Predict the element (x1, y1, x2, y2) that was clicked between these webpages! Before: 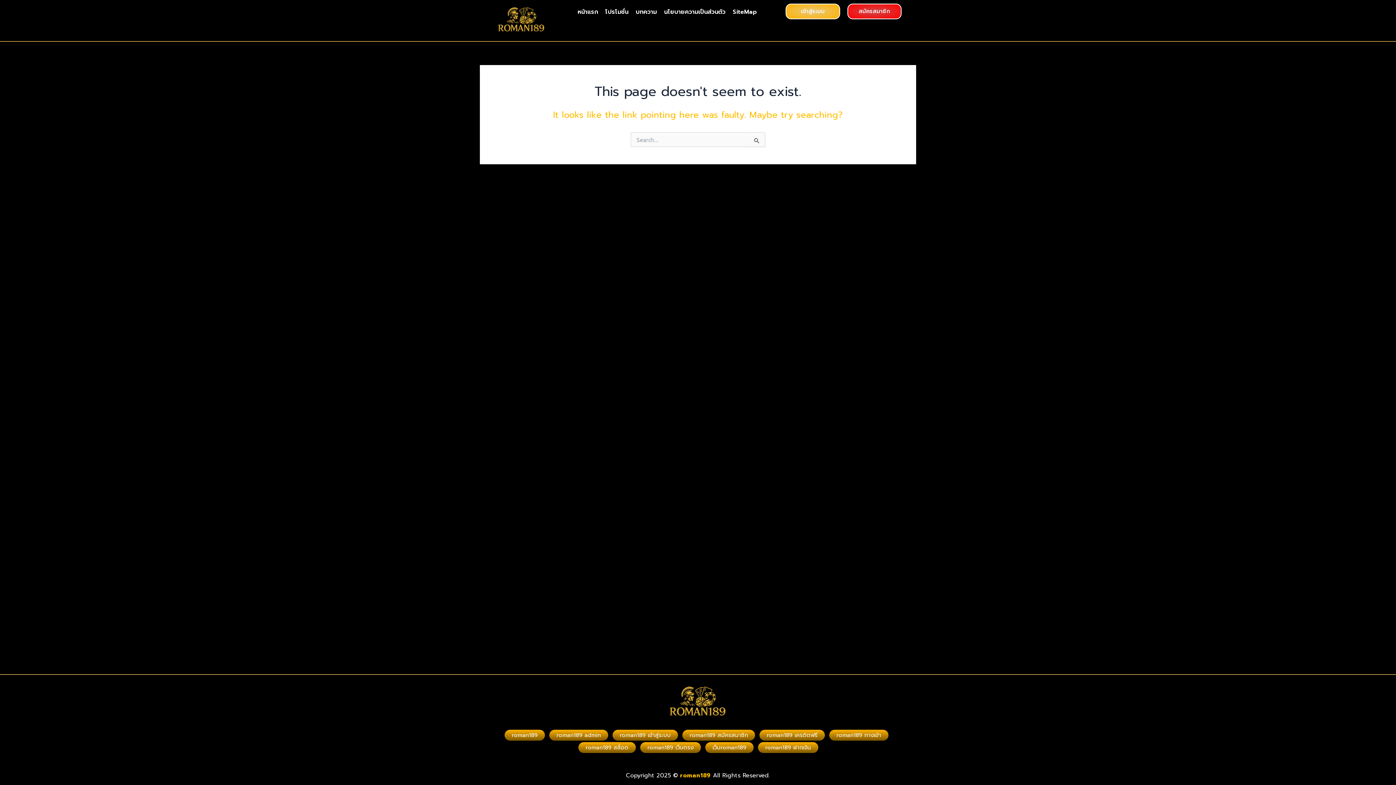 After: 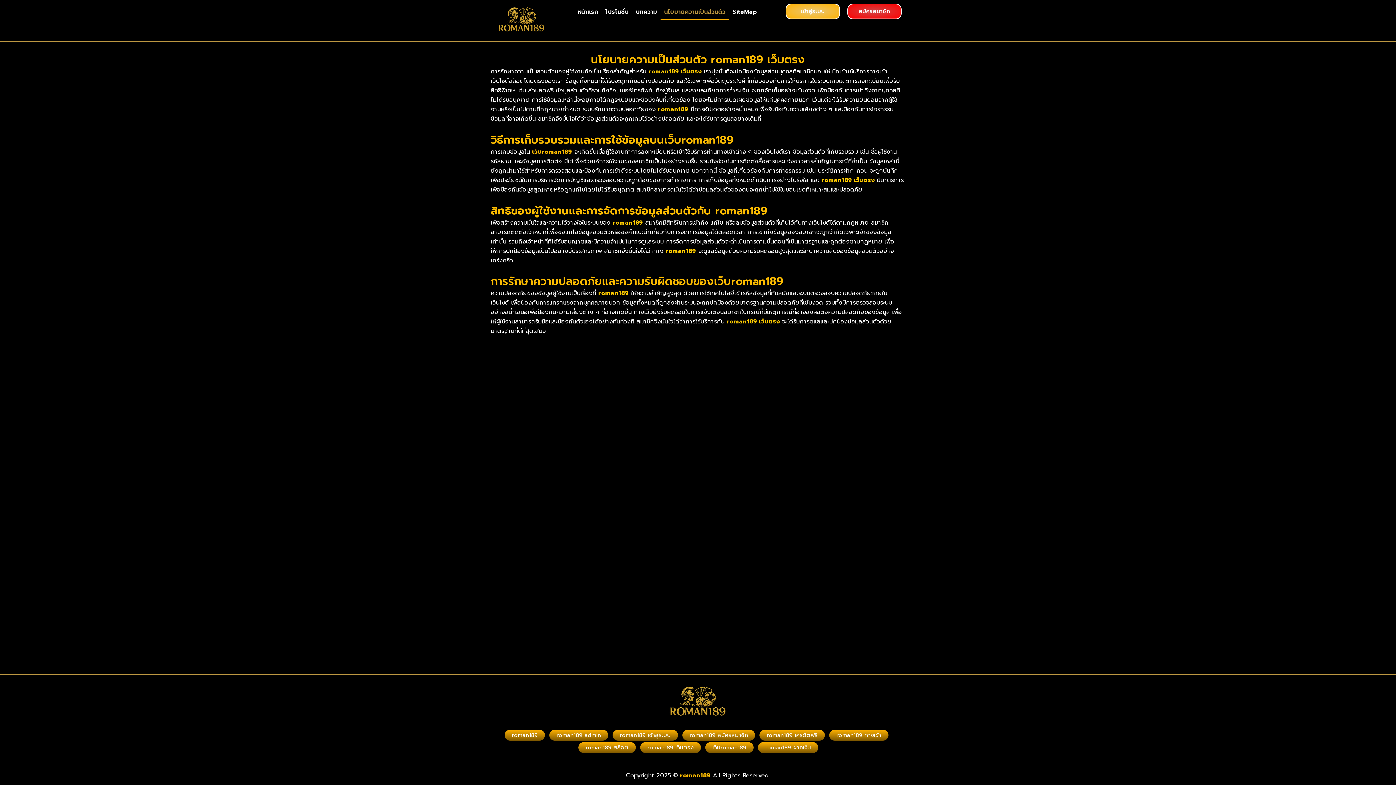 Action: label: นโยบายความเป็นส่วนตัว bbox: (660, 3, 729, 20)